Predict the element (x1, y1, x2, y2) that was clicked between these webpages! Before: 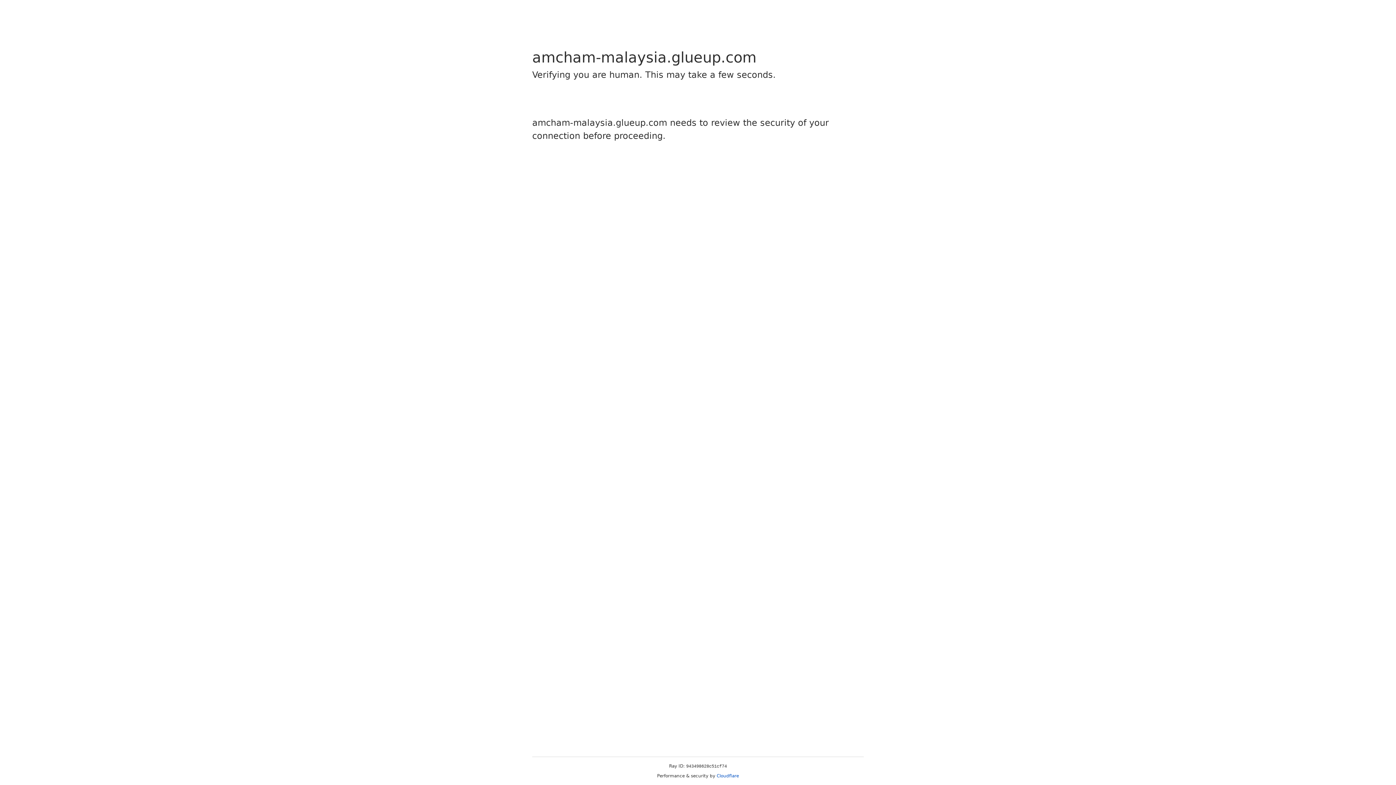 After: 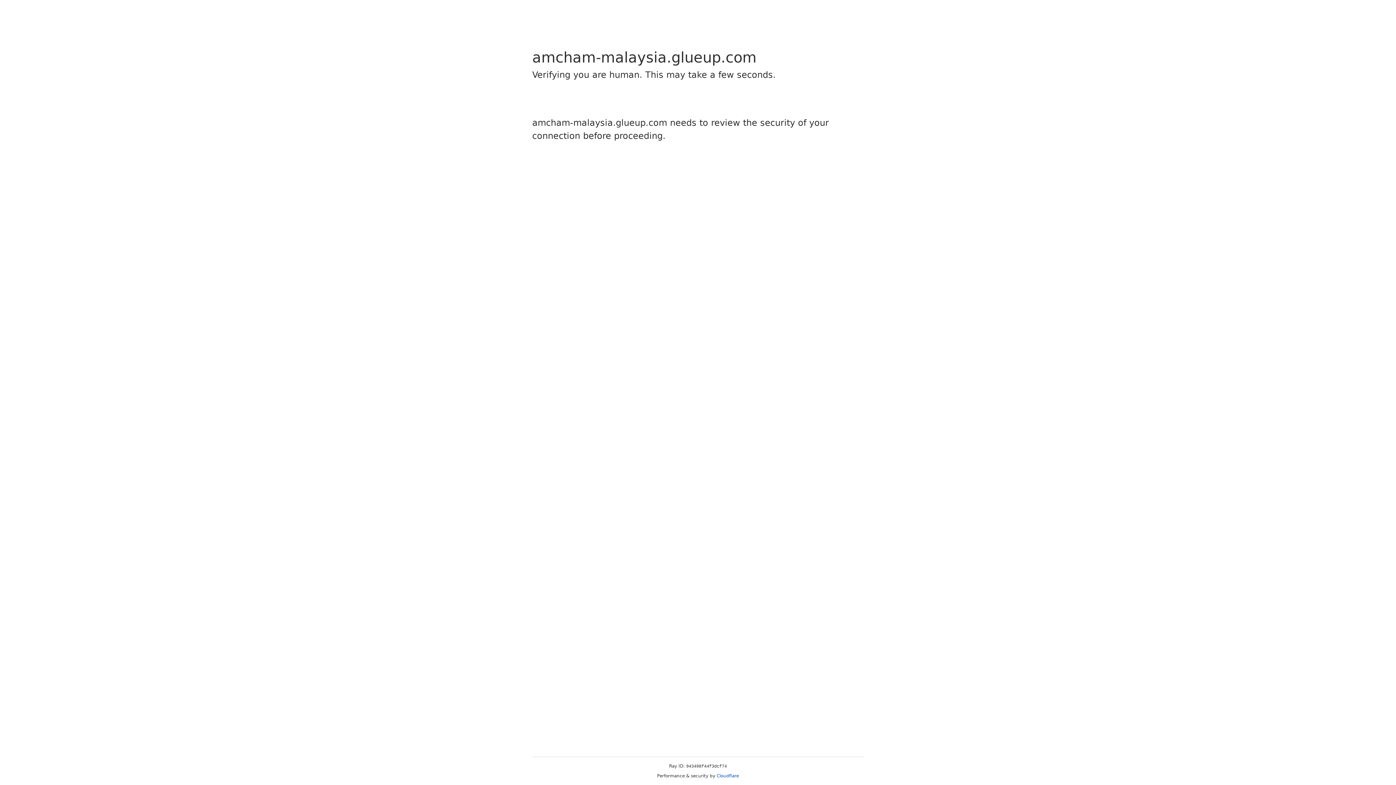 Action: bbox: (716, 773, 739, 778) label: Cloudflare